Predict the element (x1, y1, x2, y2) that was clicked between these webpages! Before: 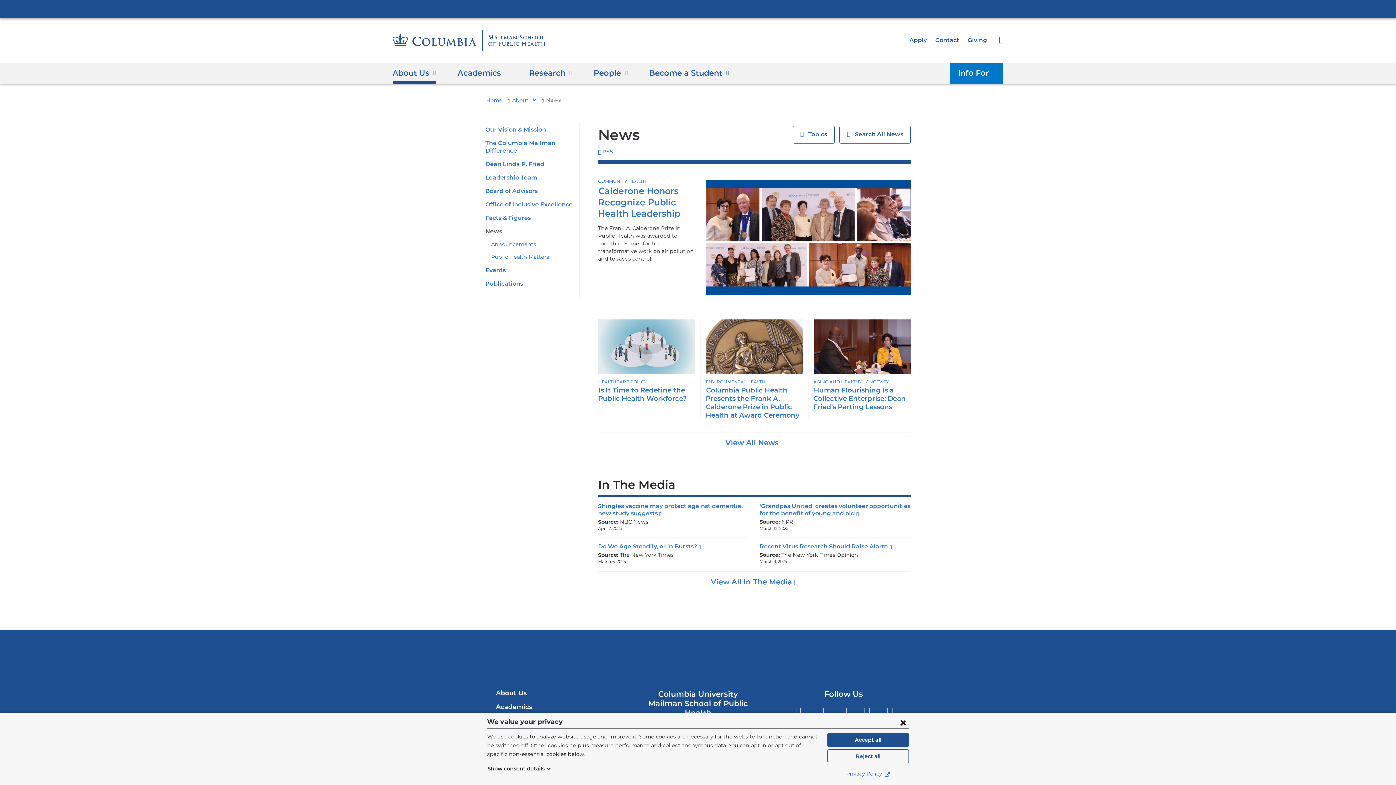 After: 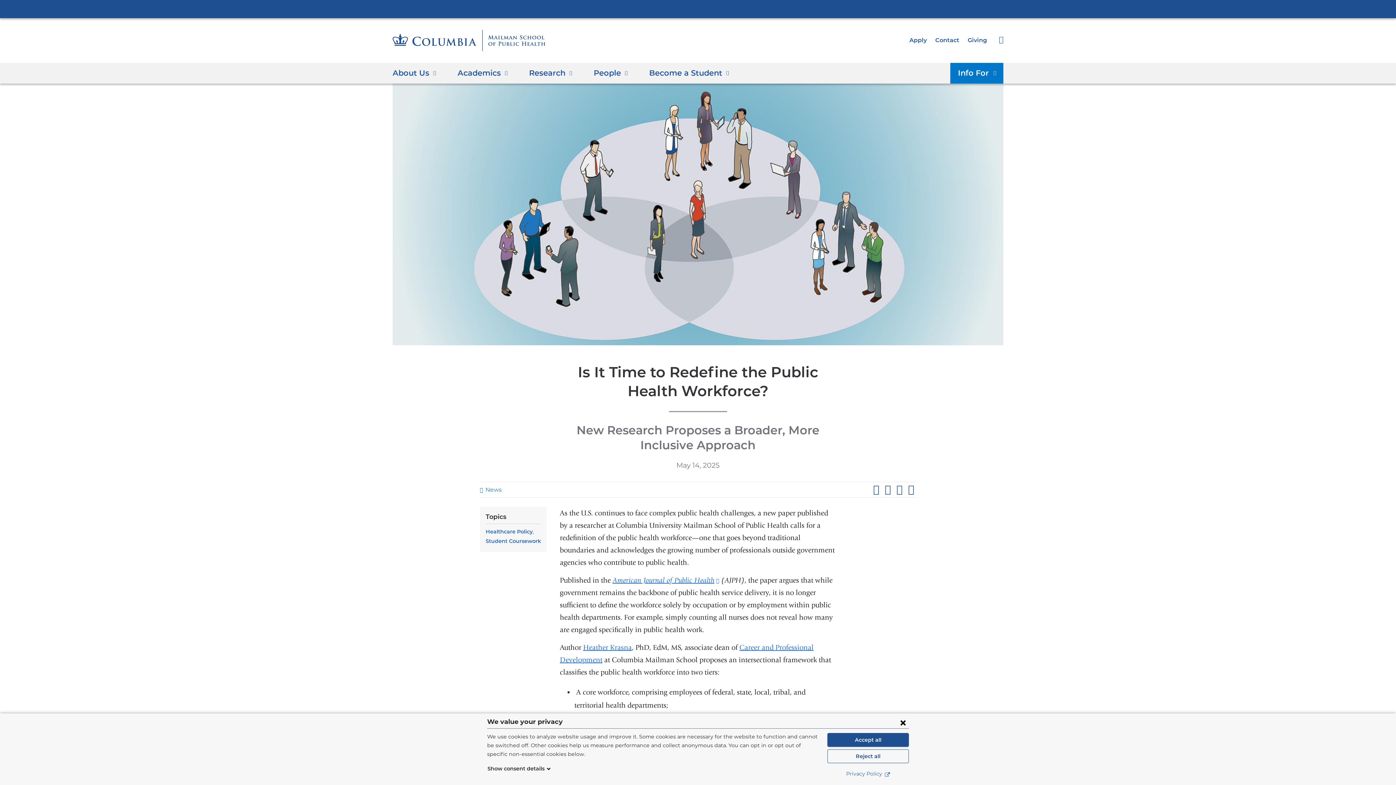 Action: label: Is It Time to Redefine the Public Health Workforce? bbox: (598, 385, 687, 403)